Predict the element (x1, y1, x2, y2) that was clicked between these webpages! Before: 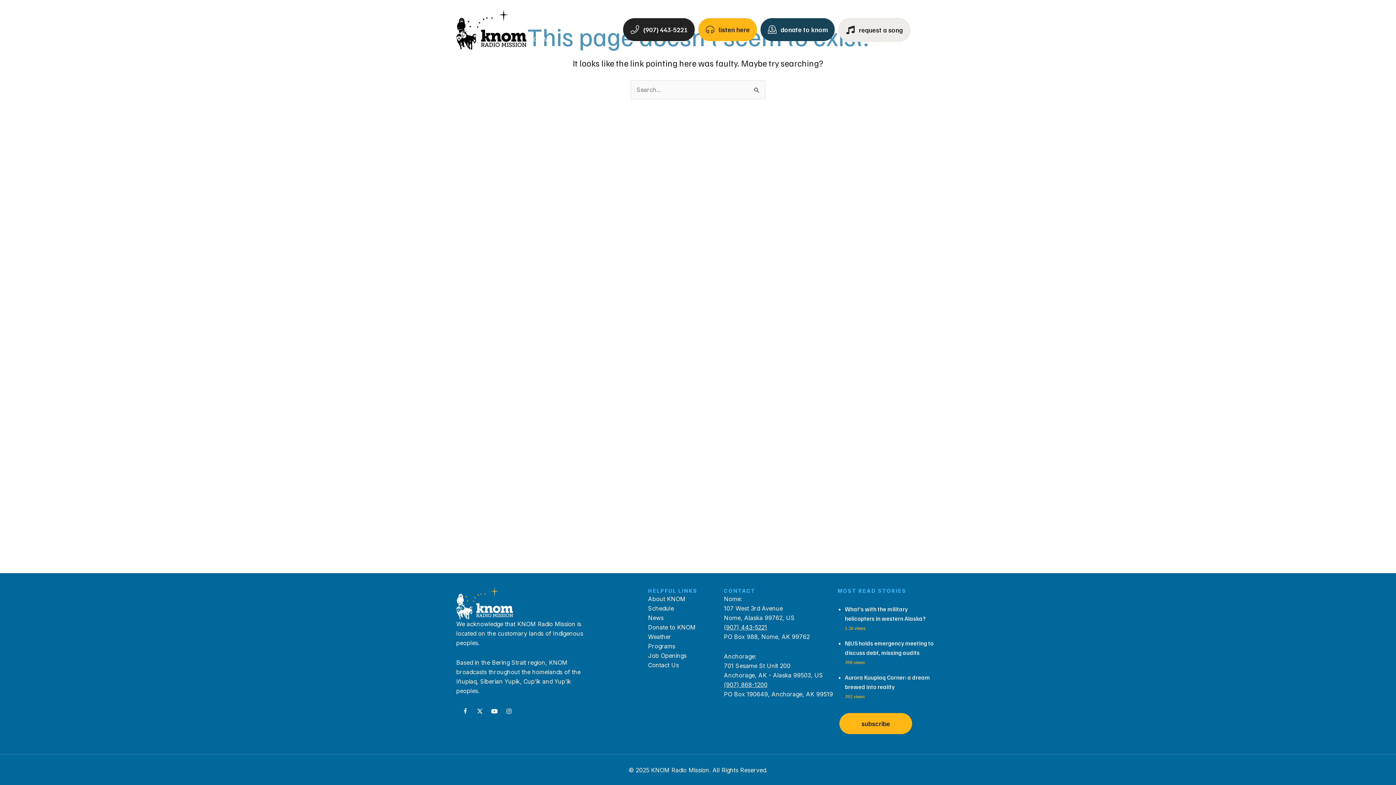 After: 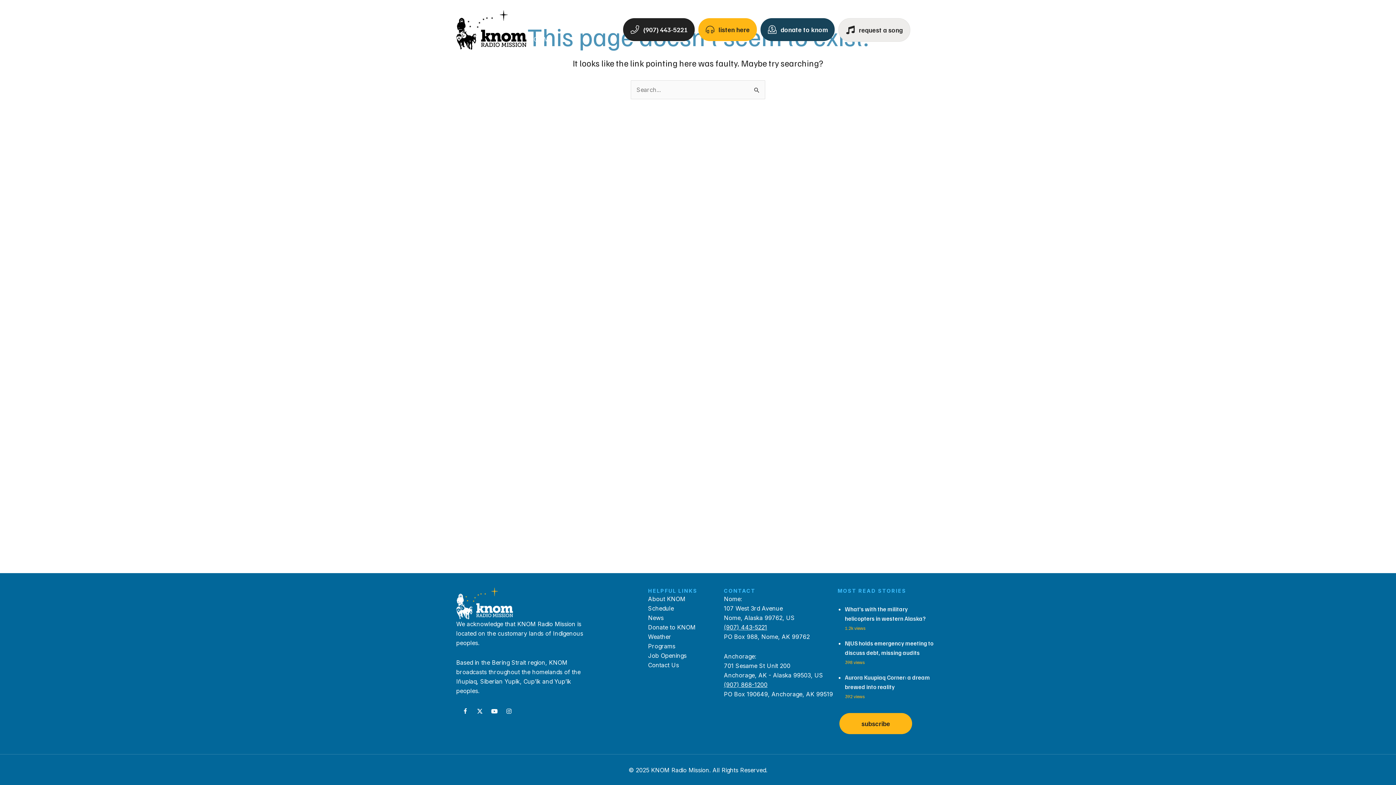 Action: label: YouTube bbox: (489, 706, 500, 717)